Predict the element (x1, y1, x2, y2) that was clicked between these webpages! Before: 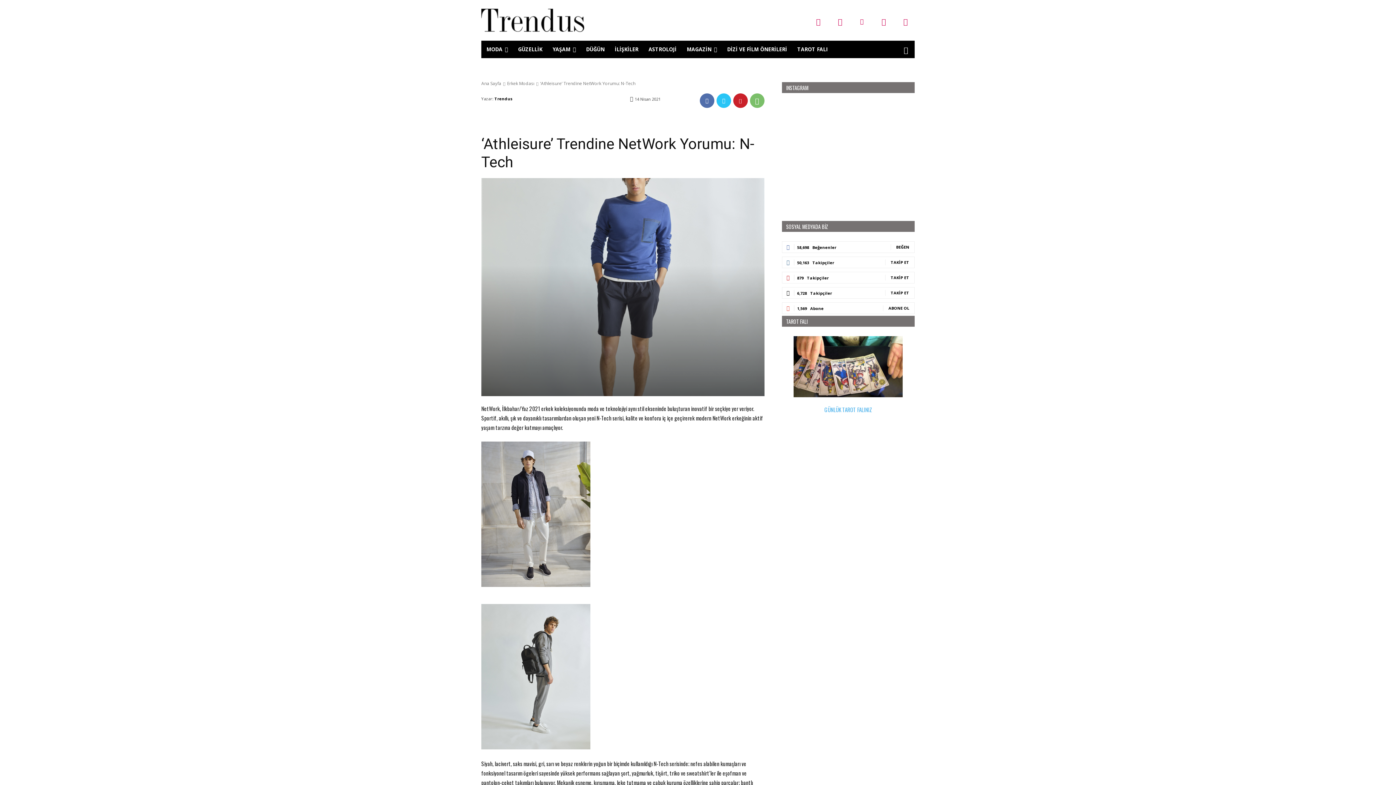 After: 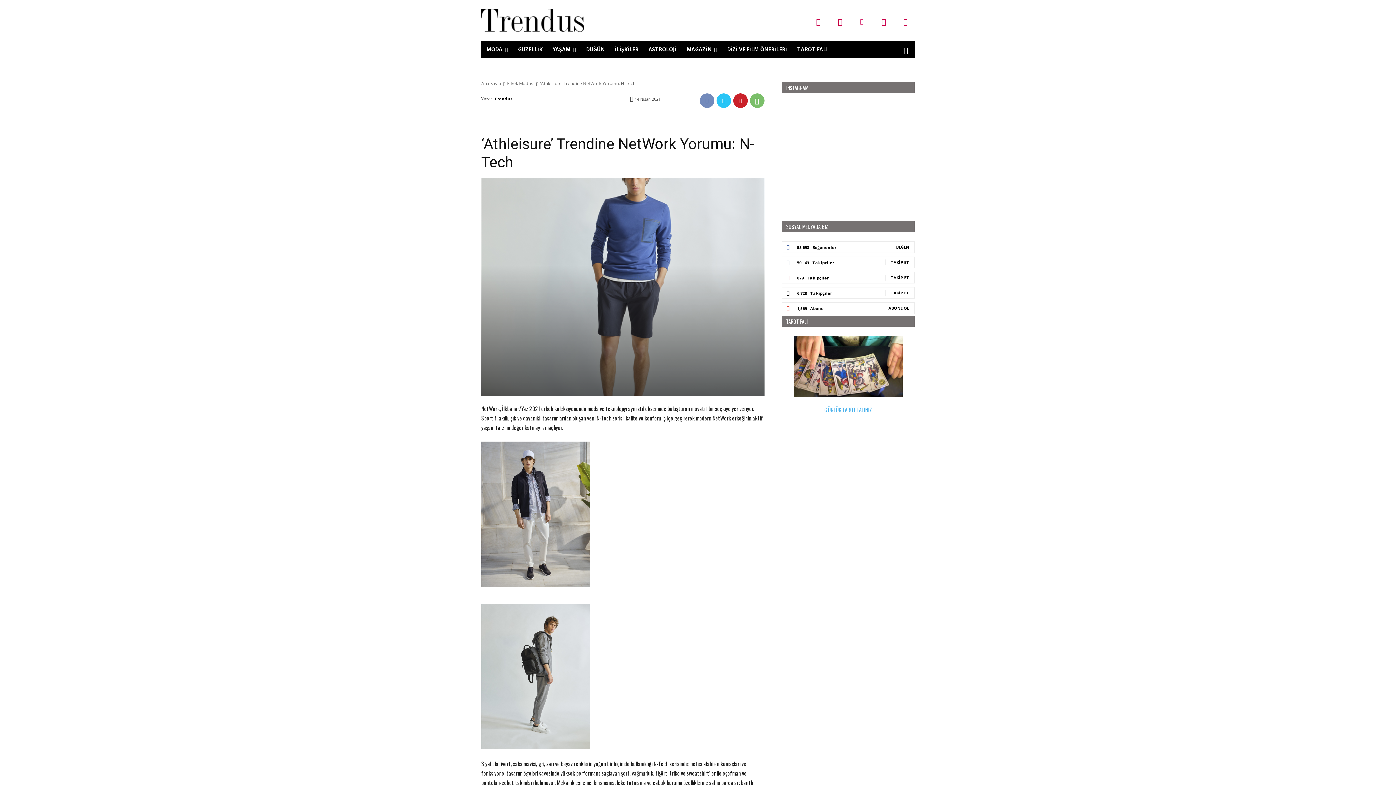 Action: bbox: (699, 184, 714, 198)